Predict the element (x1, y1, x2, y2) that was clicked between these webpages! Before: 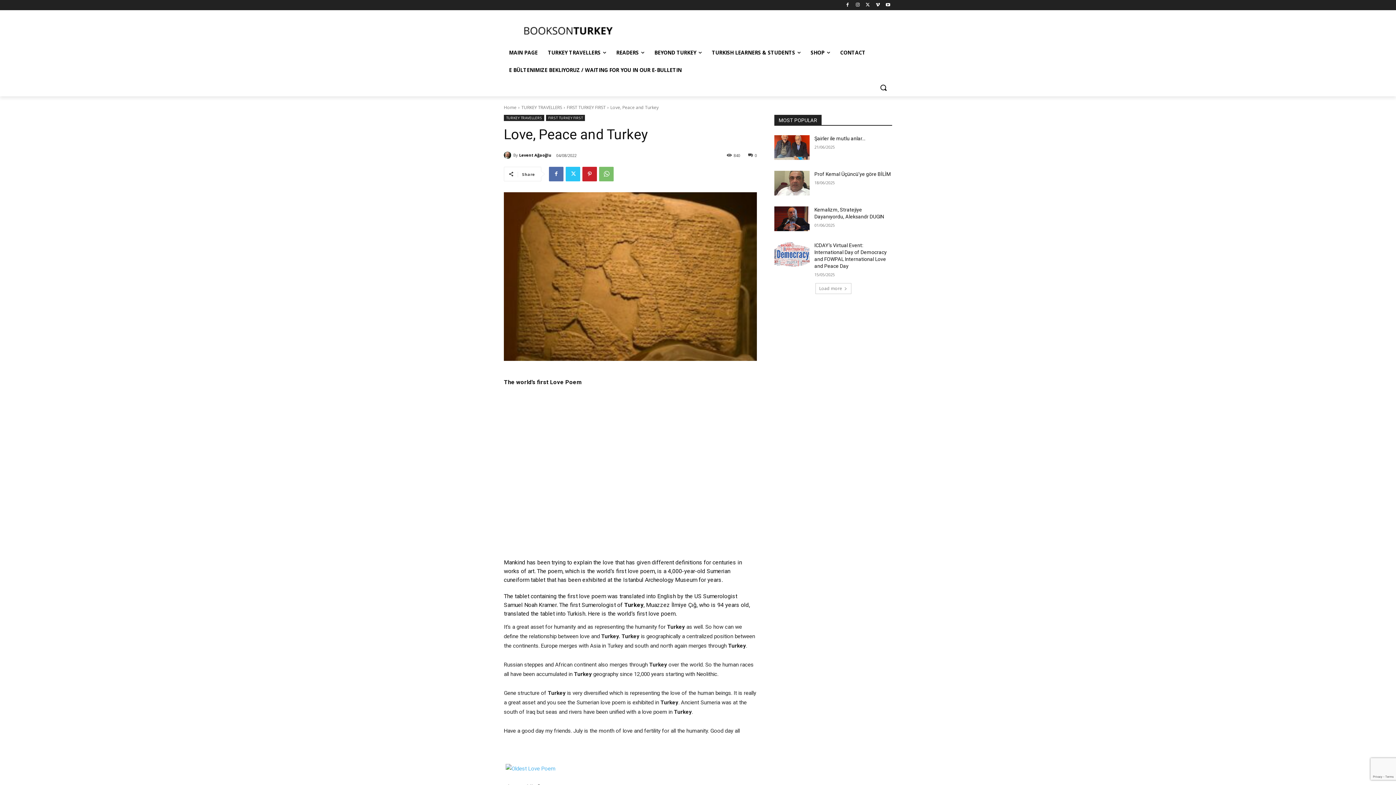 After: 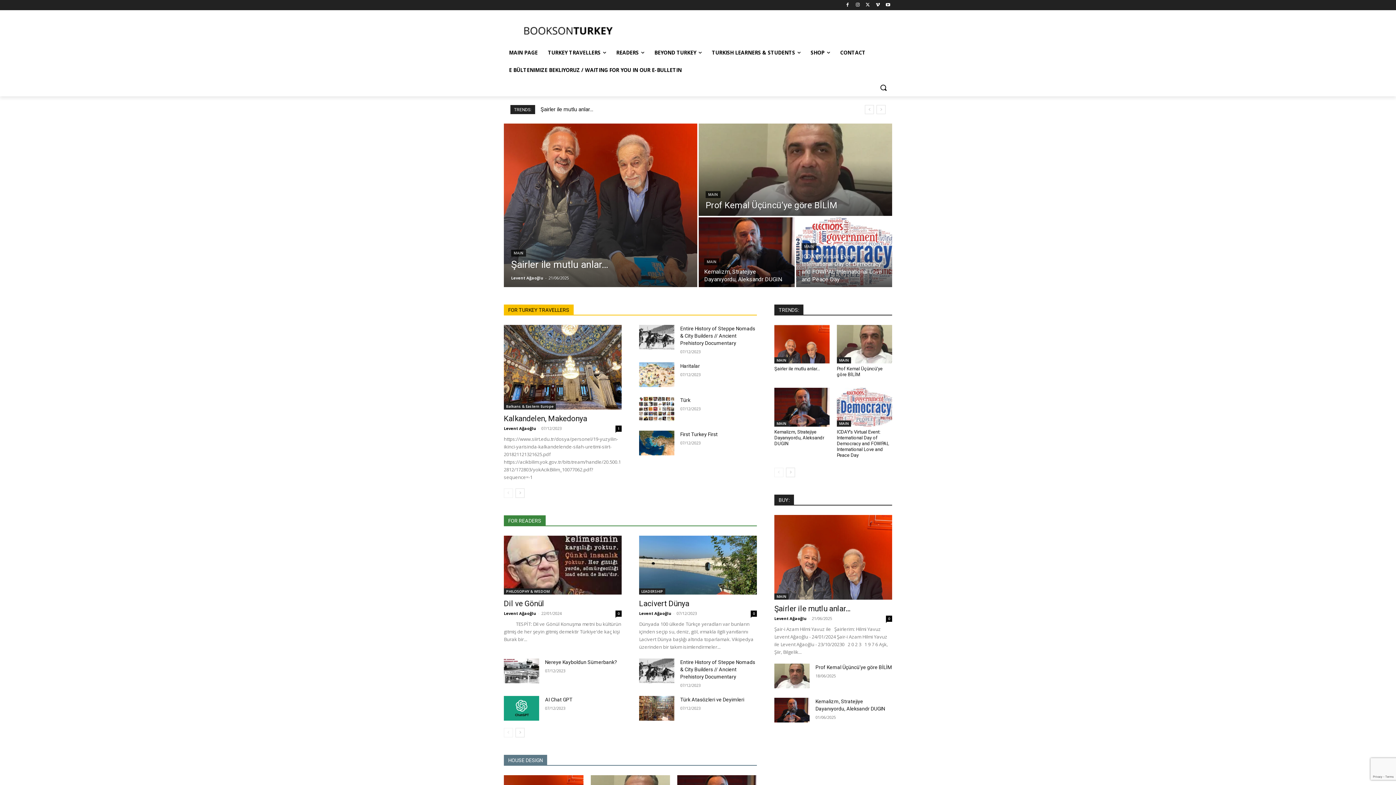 Action: bbox: (504, 20, 620, 40)